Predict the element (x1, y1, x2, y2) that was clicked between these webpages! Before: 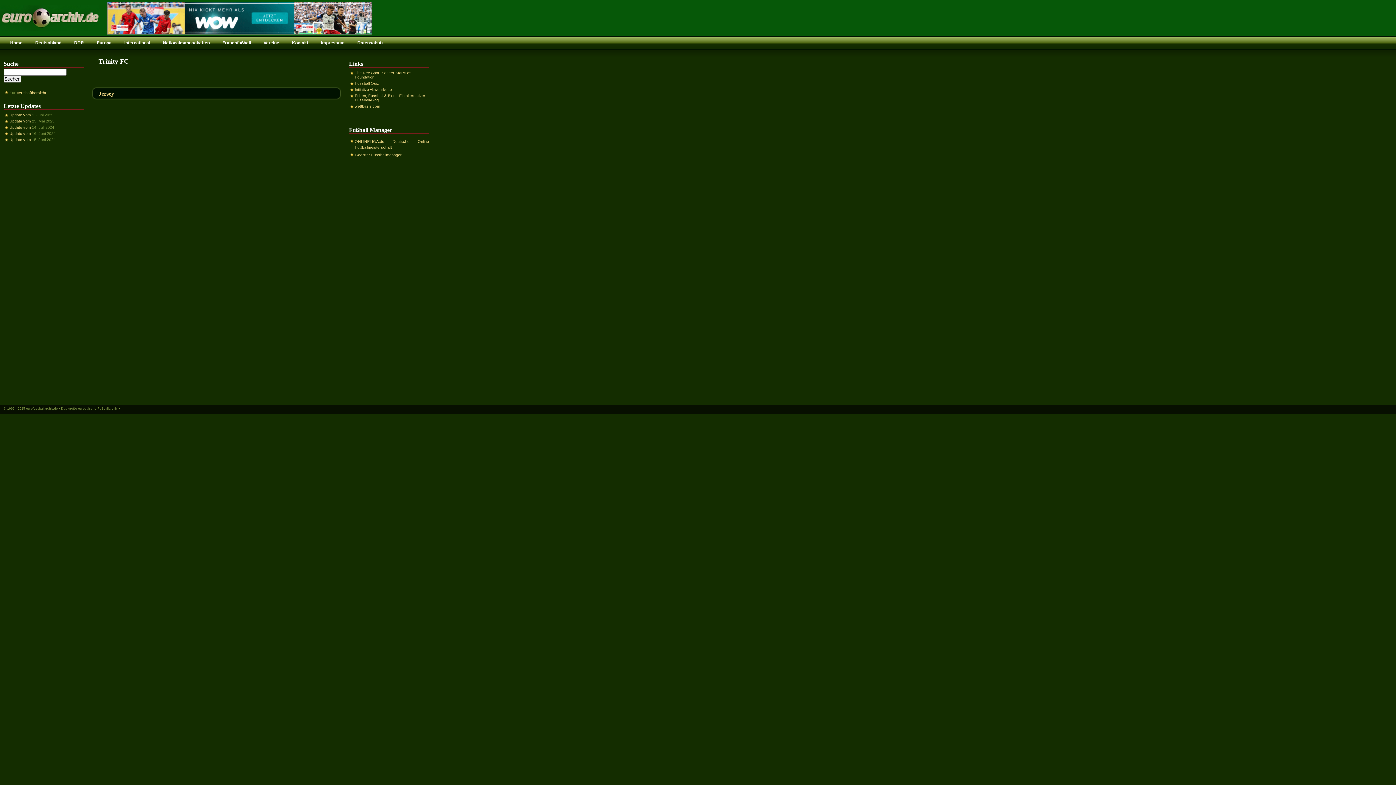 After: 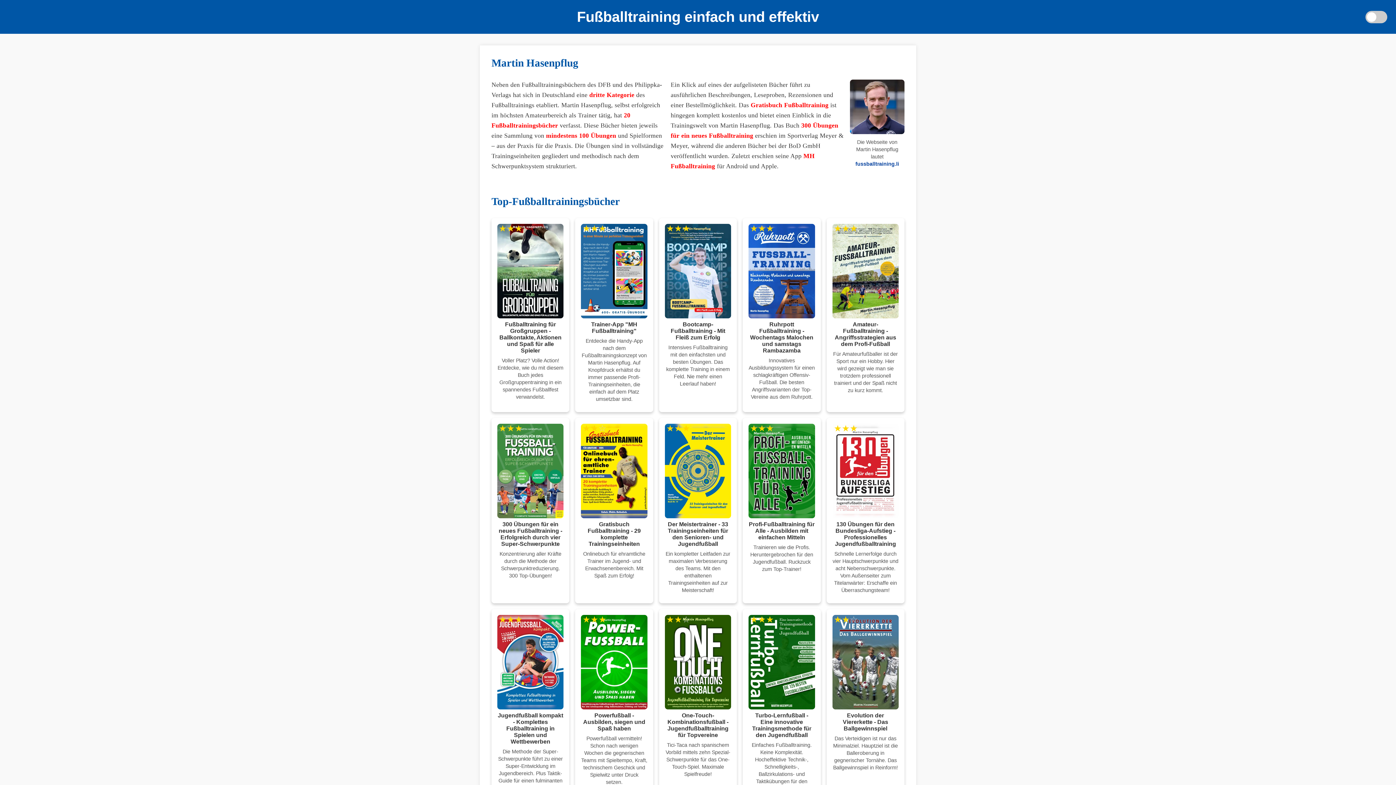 Action: label: Initiative Abwehrkette bbox: (354, 87, 392, 91)